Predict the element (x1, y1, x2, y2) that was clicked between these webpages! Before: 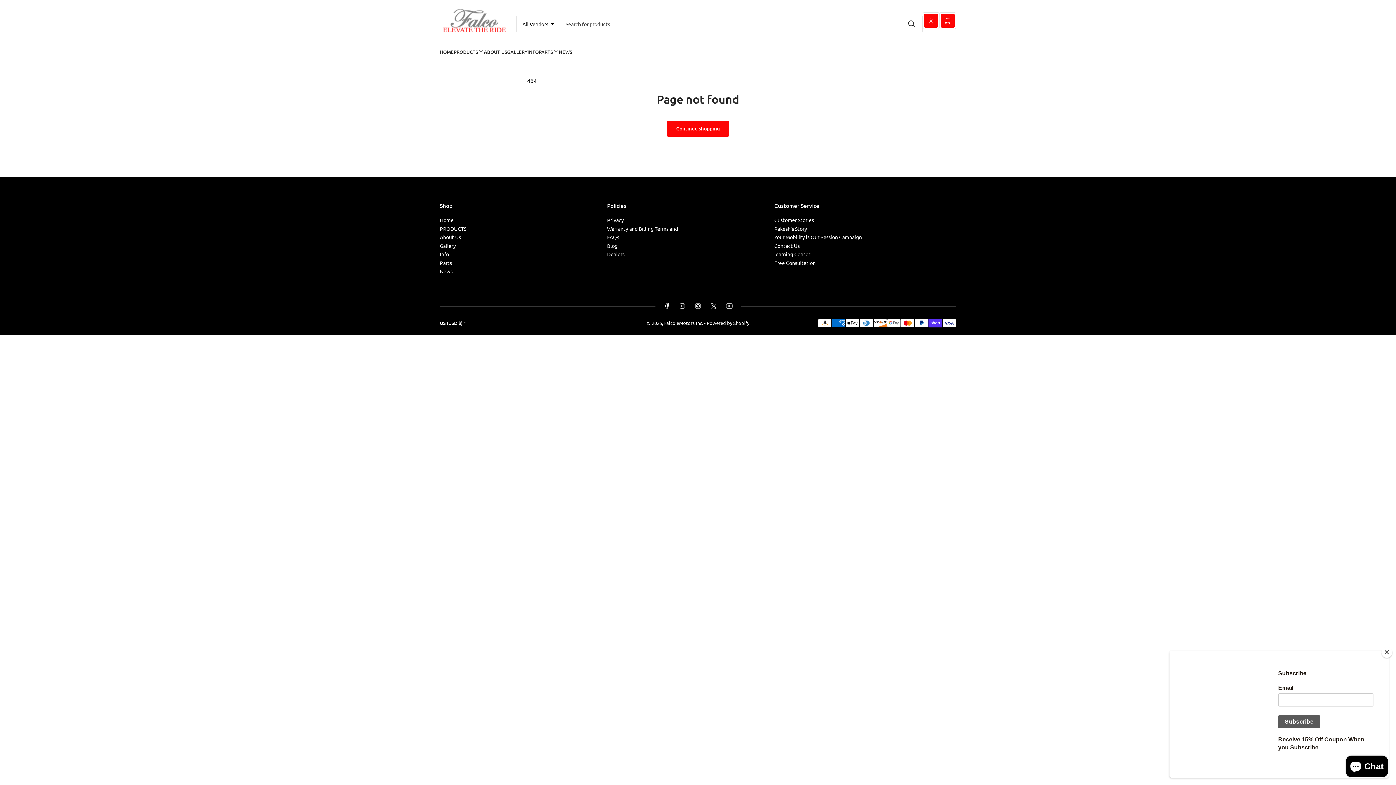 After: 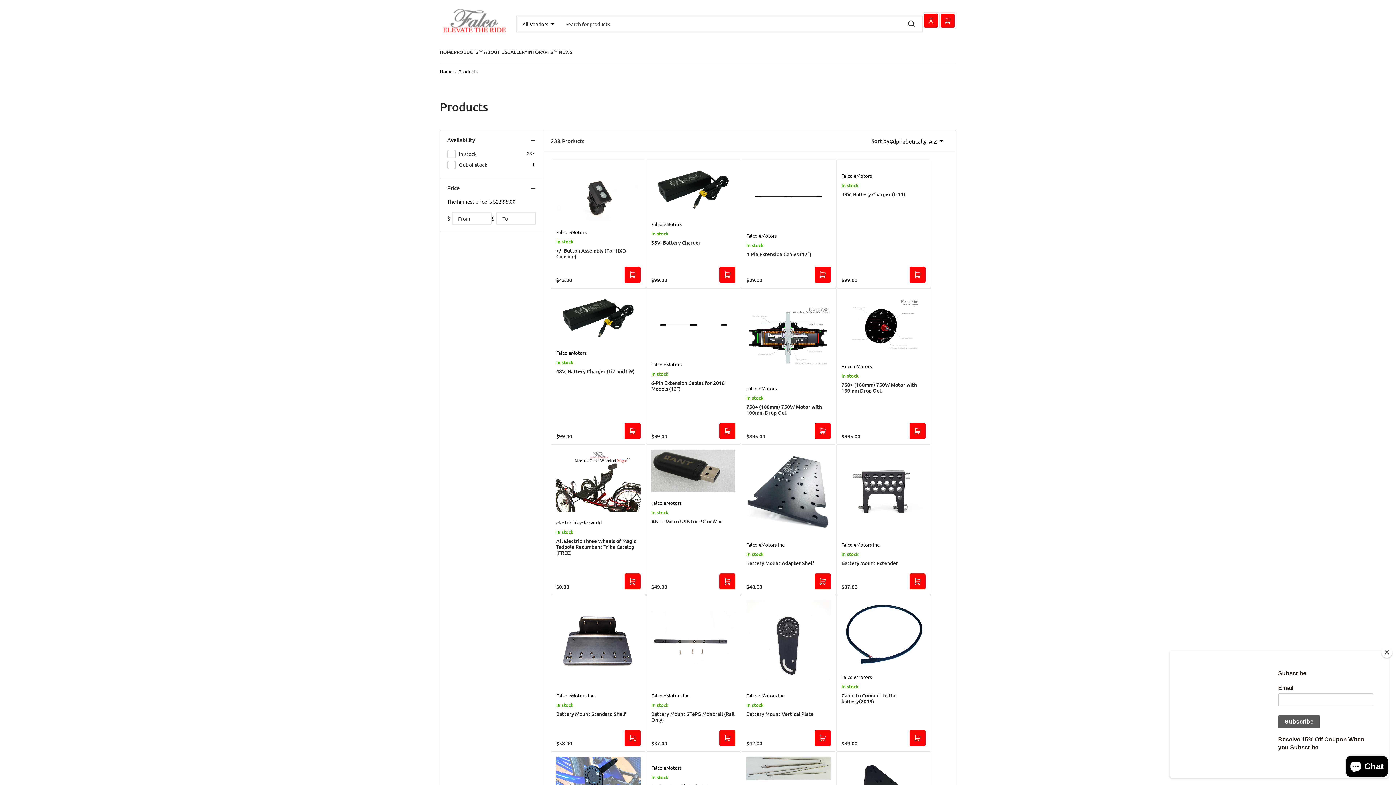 Action: bbox: (666, 120, 729, 136) label: Continue shopping